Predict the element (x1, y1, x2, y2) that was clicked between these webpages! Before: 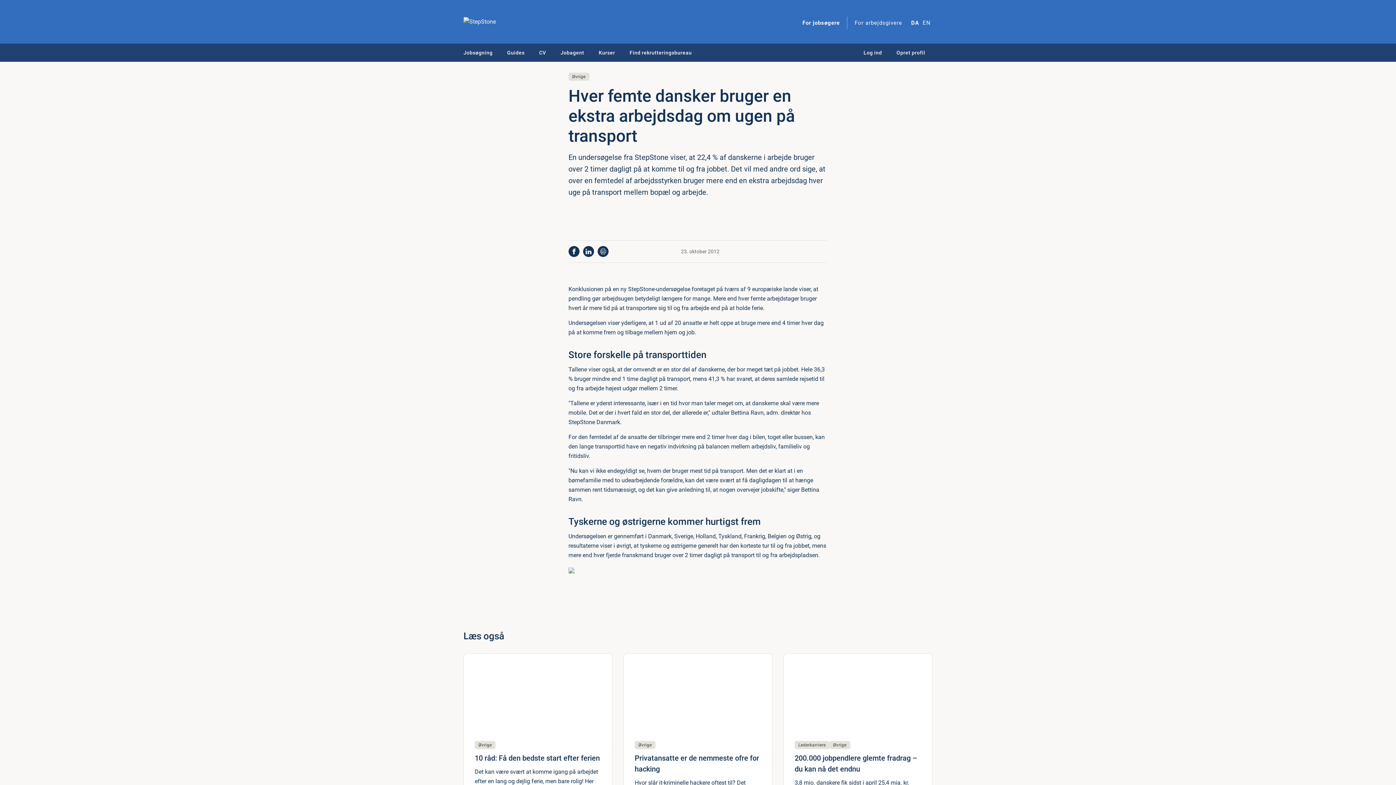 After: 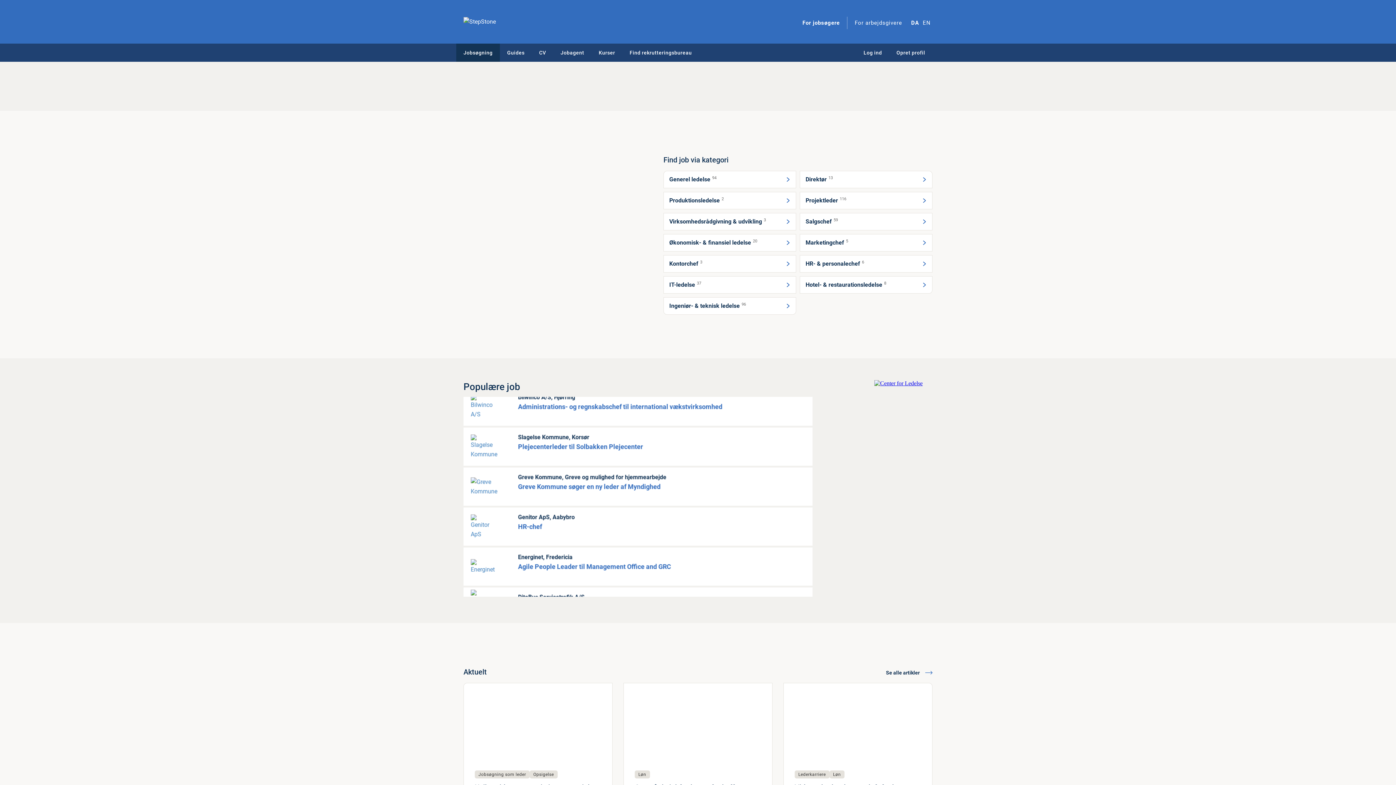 Action: label: For jobsøgere bbox: (795, 16, 847, 29)